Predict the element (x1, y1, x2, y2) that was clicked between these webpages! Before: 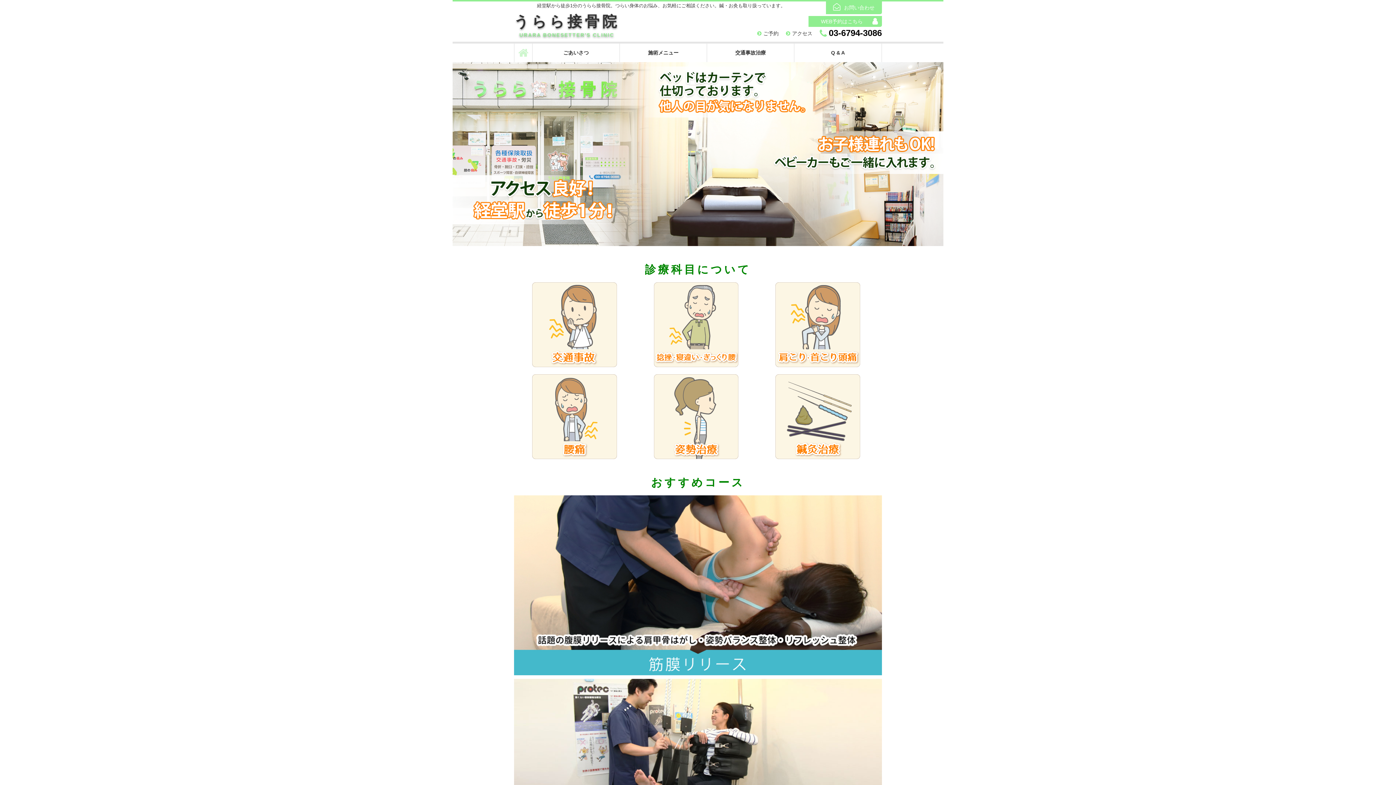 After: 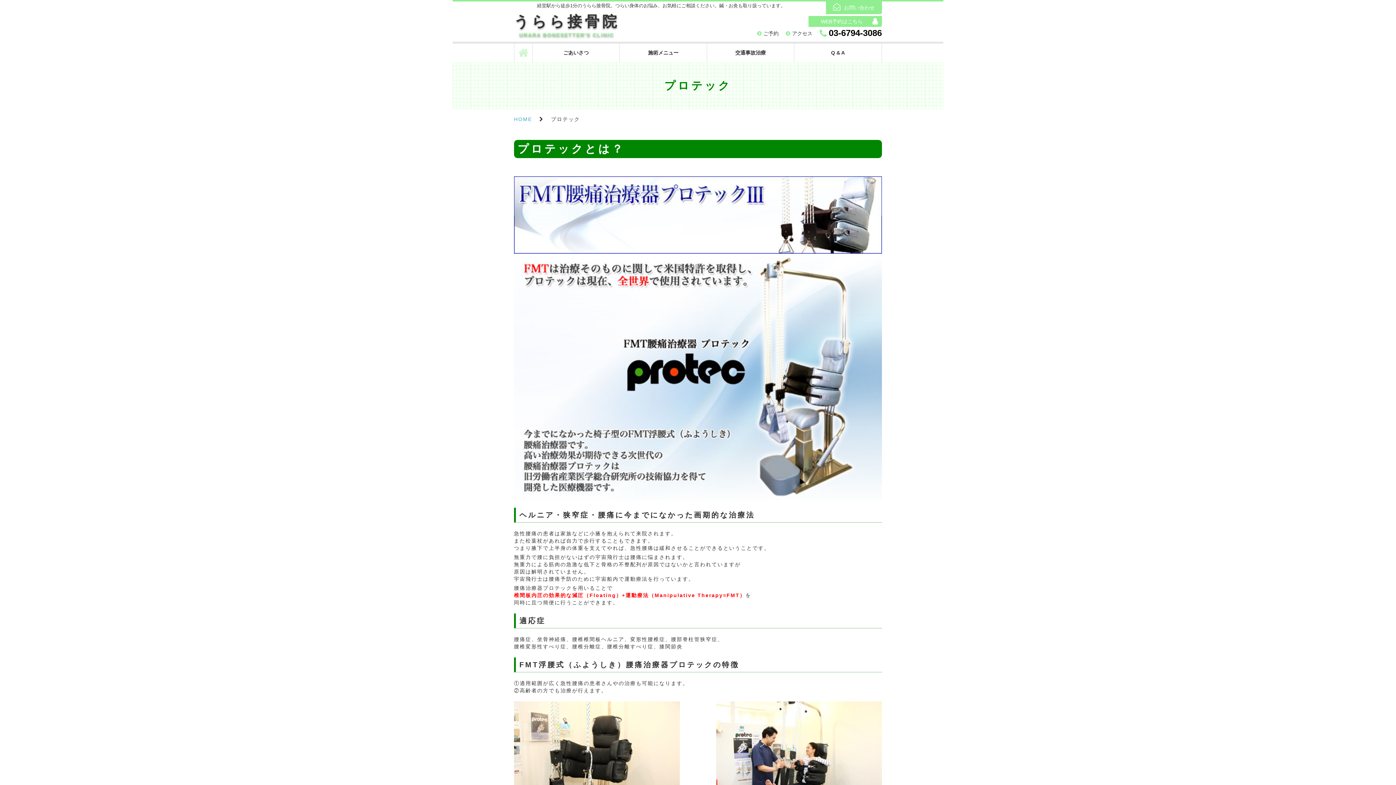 Action: bbox: (514, 374, 635, 459)